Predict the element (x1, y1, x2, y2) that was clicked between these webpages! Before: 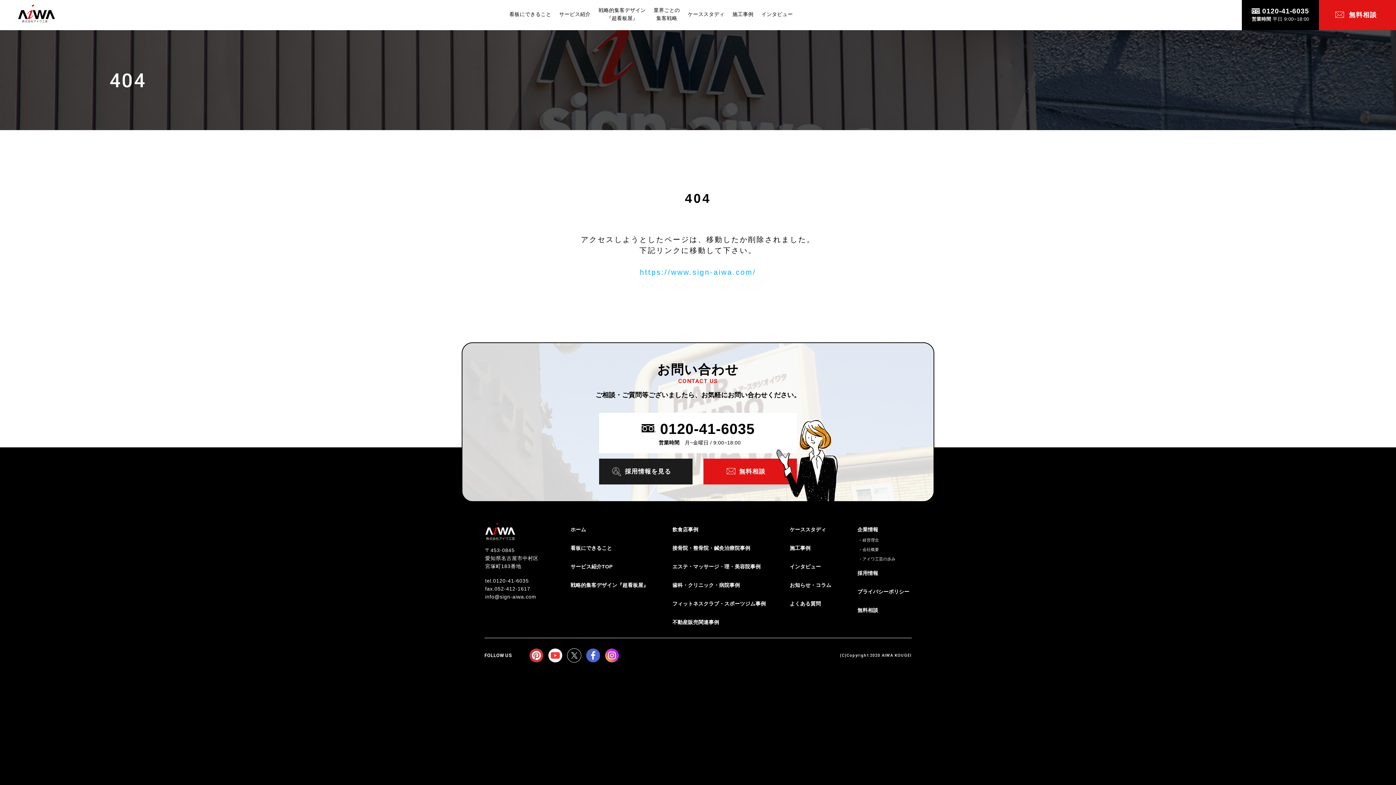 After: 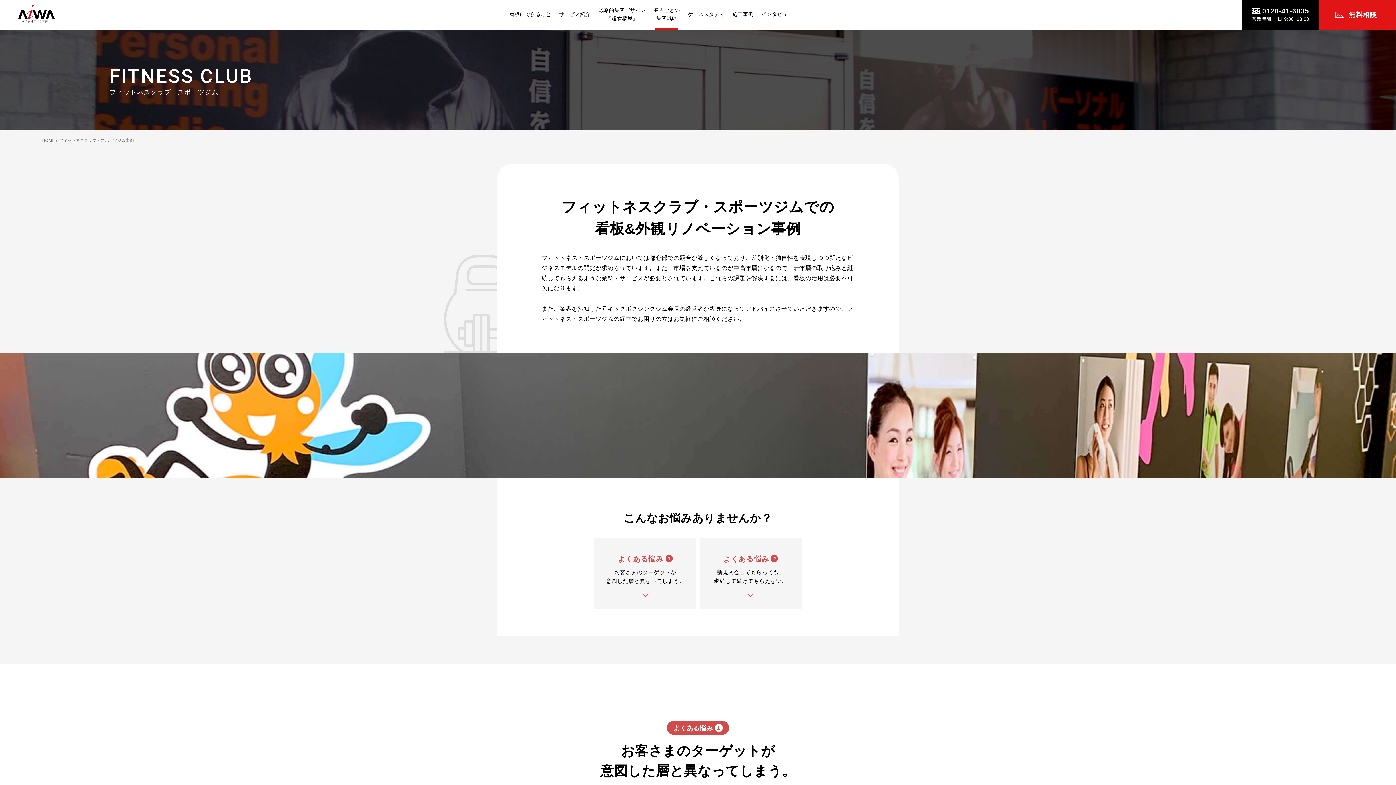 Action: label: フィットネスクラブ・スポーツジム事例 bbox: (672, 601, 766, 606)